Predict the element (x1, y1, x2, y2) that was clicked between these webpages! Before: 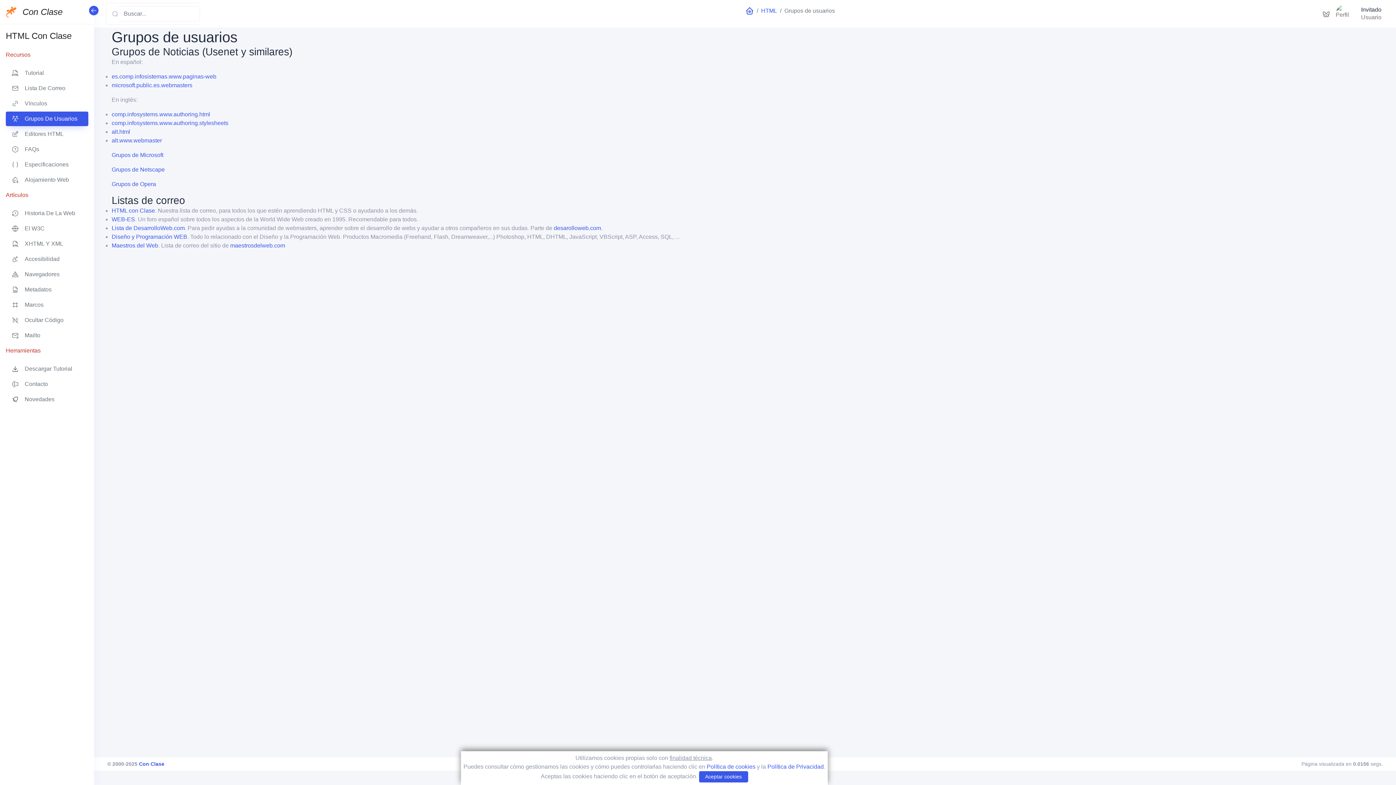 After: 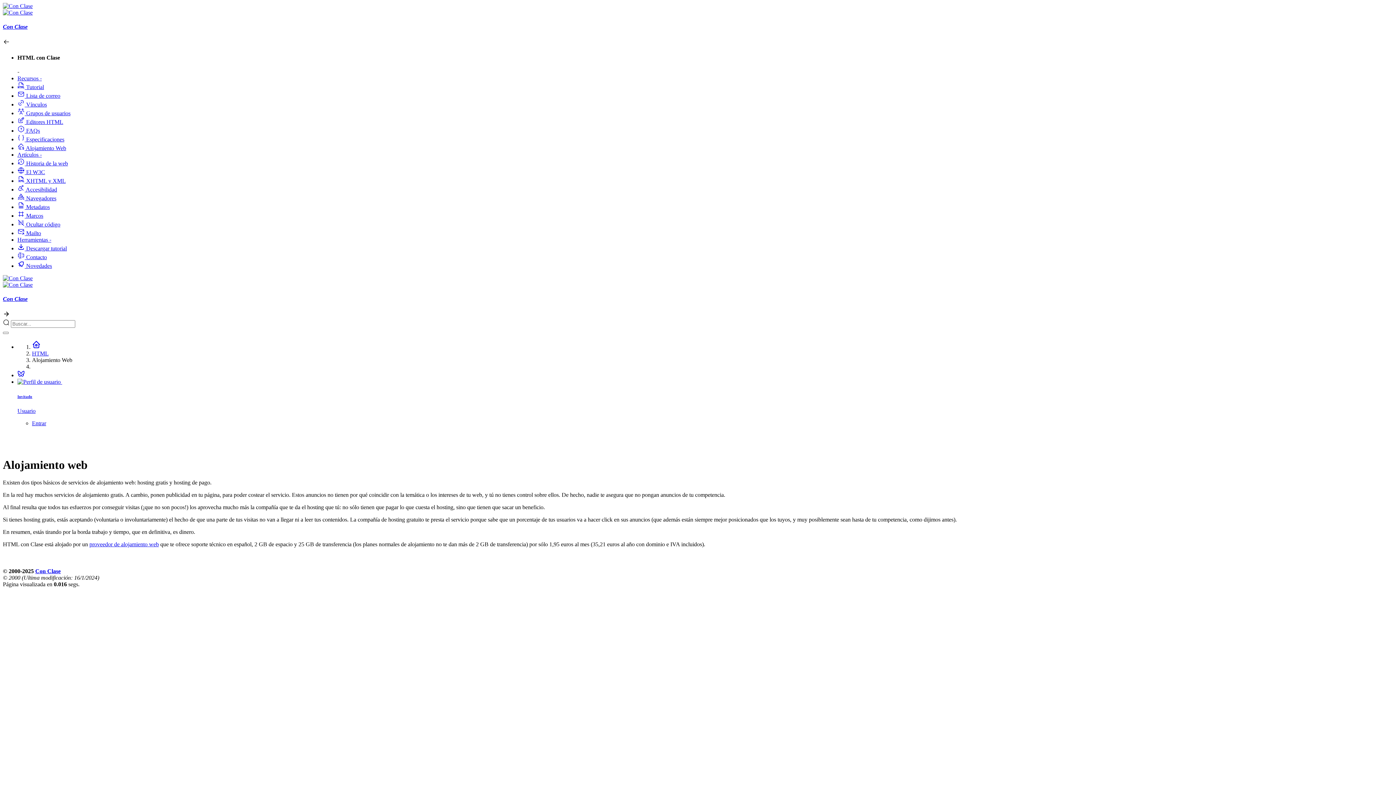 Action: label: Alojamiento Web bbox: (5, 172, 88, 187)